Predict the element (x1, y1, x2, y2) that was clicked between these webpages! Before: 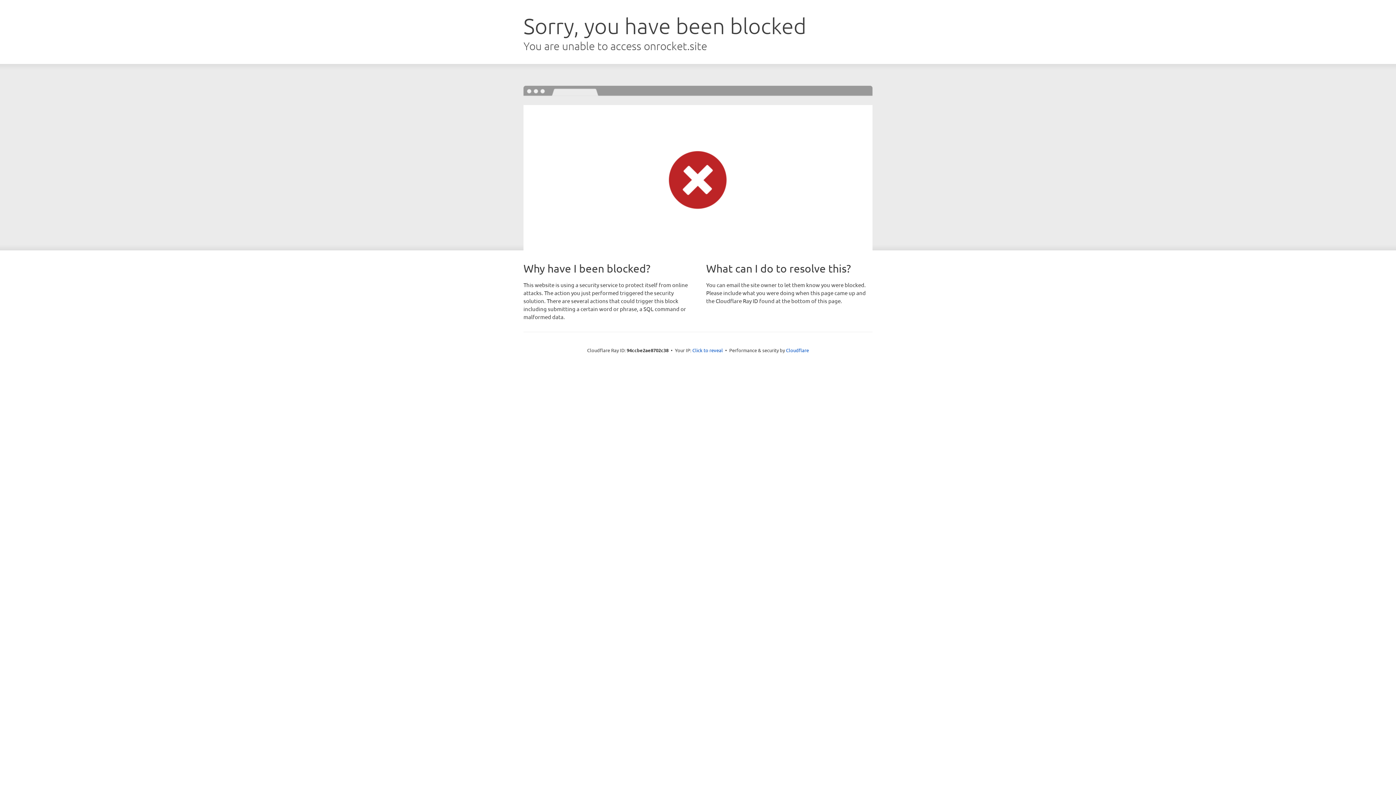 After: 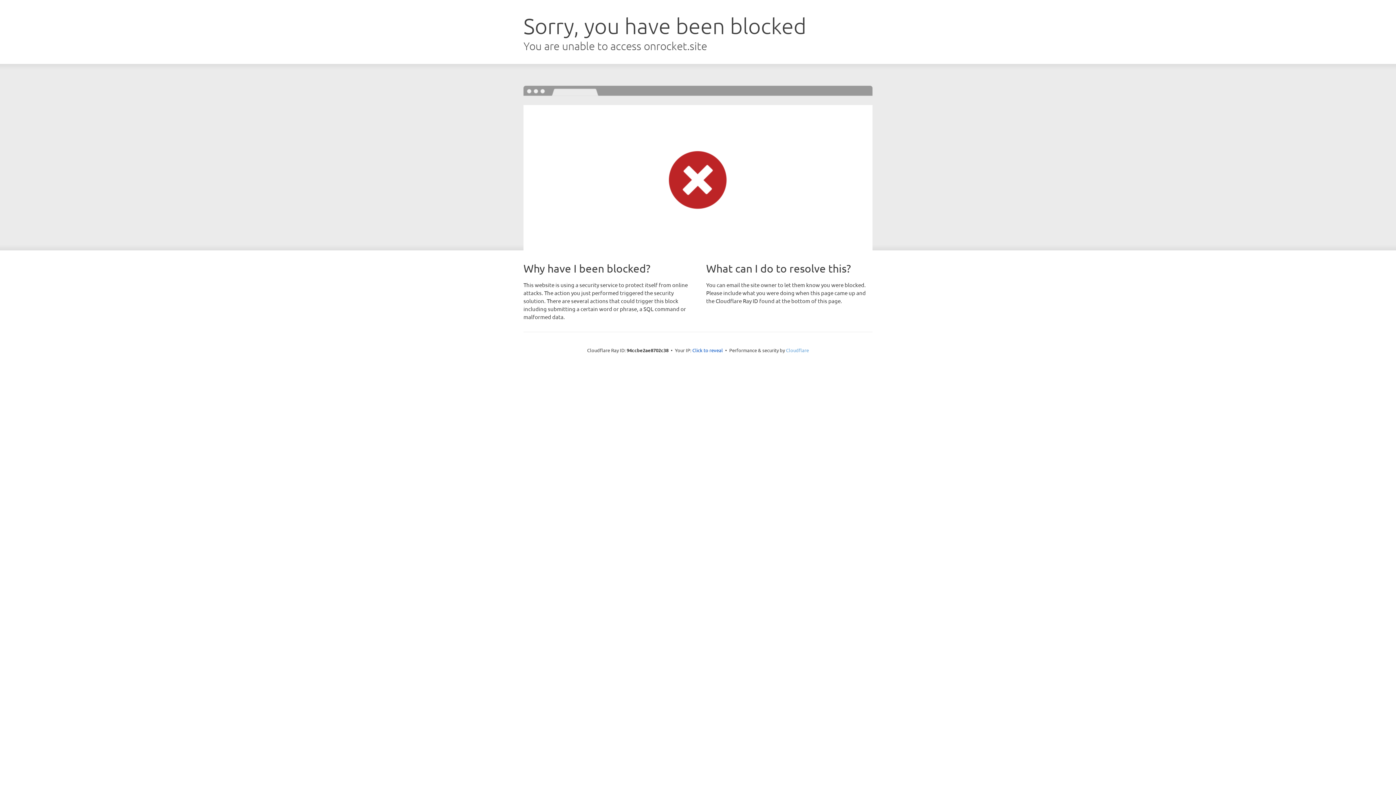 Action: label: Cloudflare bbox: (786, 347, 809, 353)